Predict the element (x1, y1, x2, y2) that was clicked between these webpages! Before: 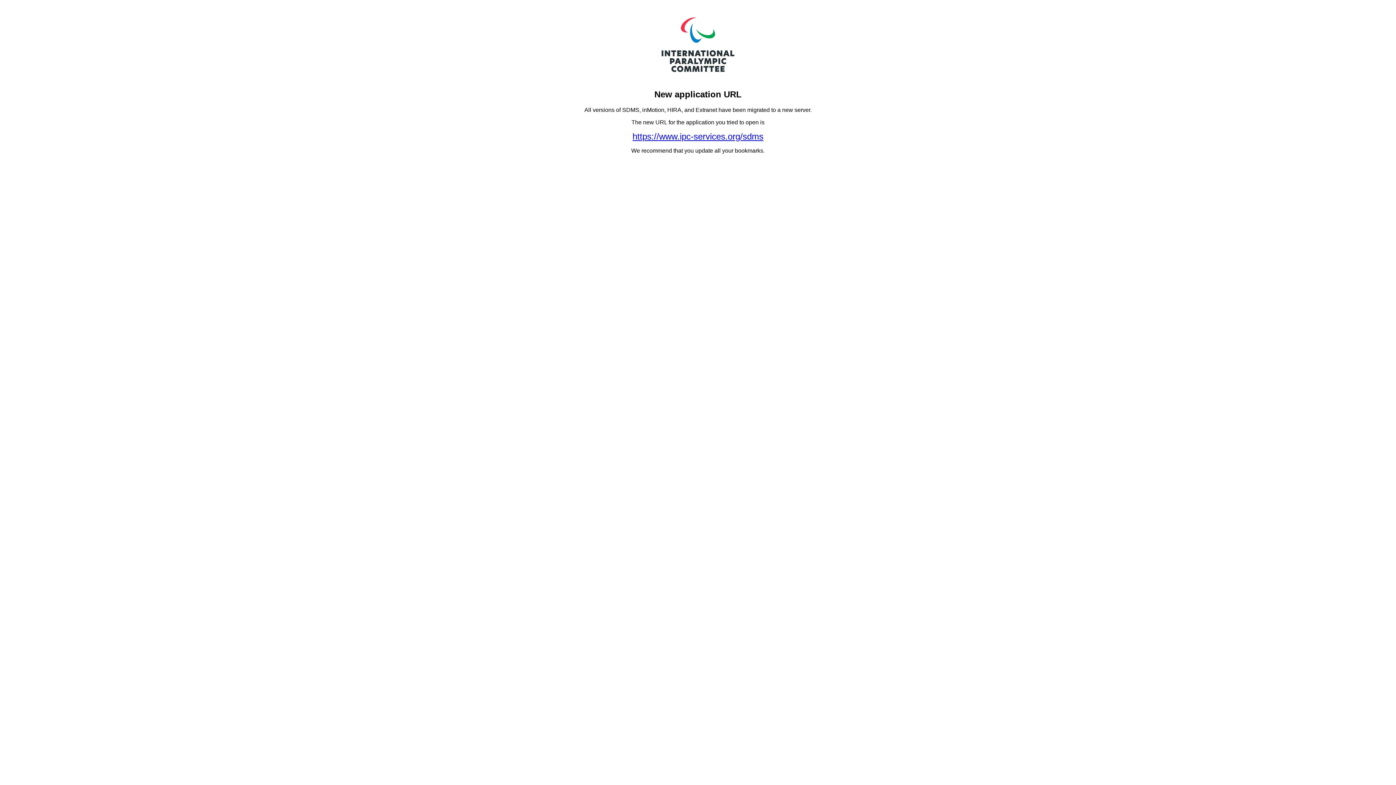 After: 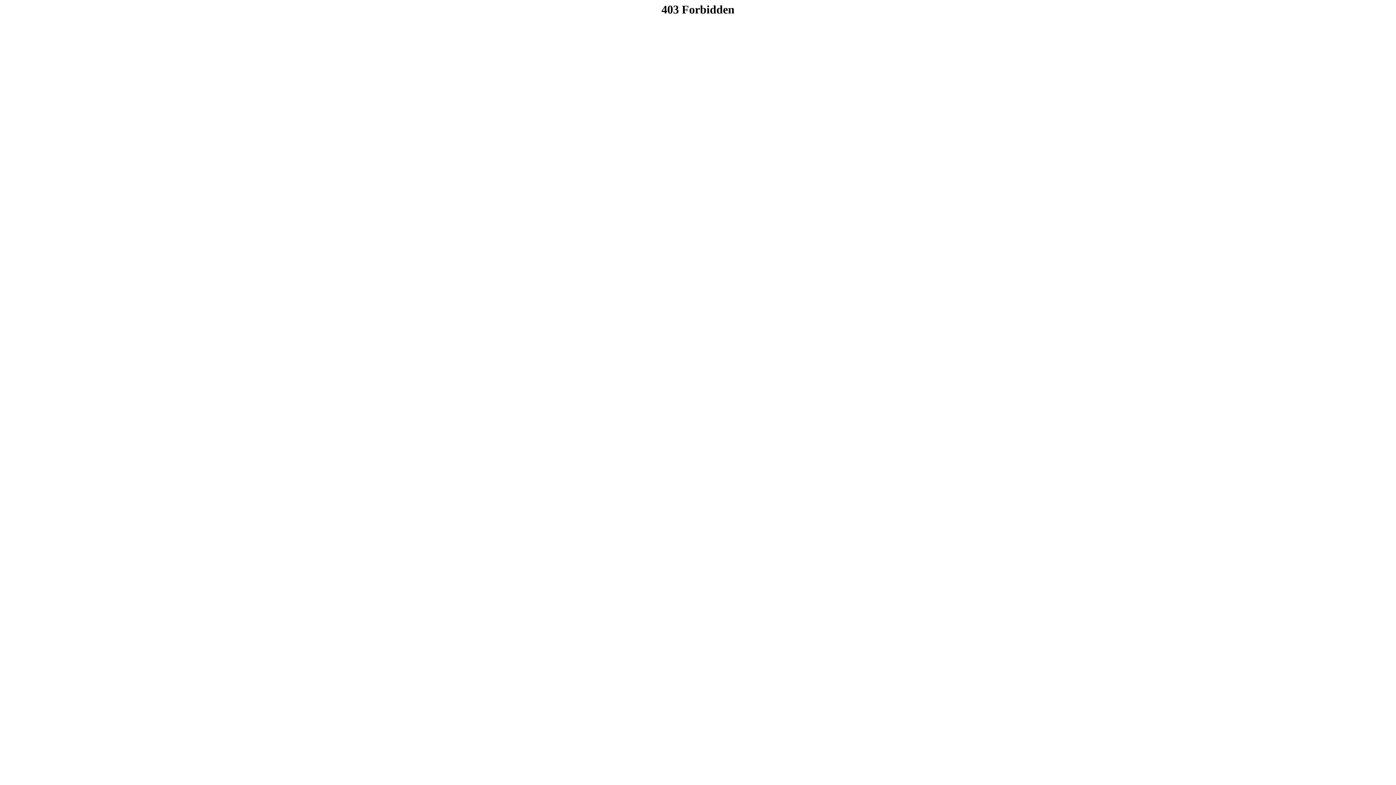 Action: bbox: (632, 131, 763, 141) label: https://www.ipc-services.org/sdms